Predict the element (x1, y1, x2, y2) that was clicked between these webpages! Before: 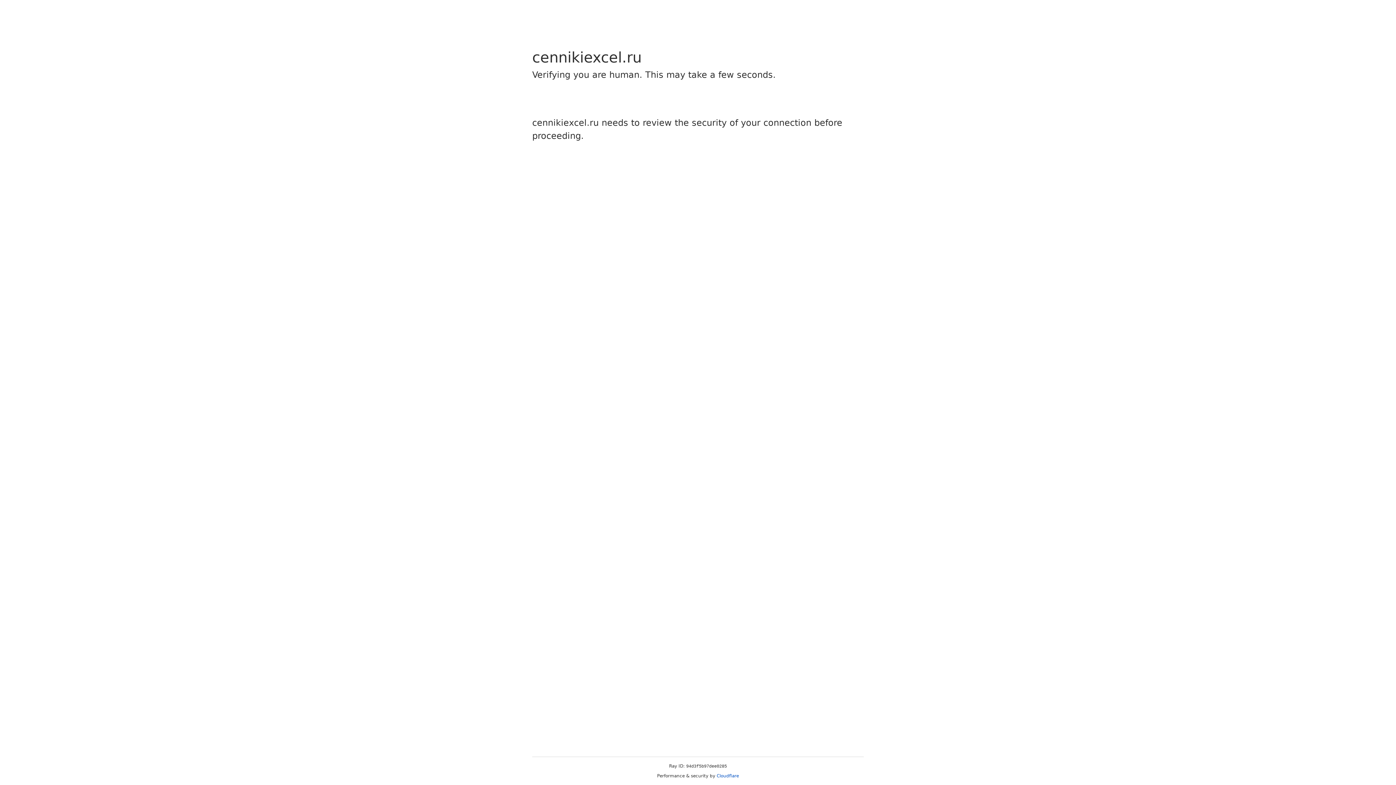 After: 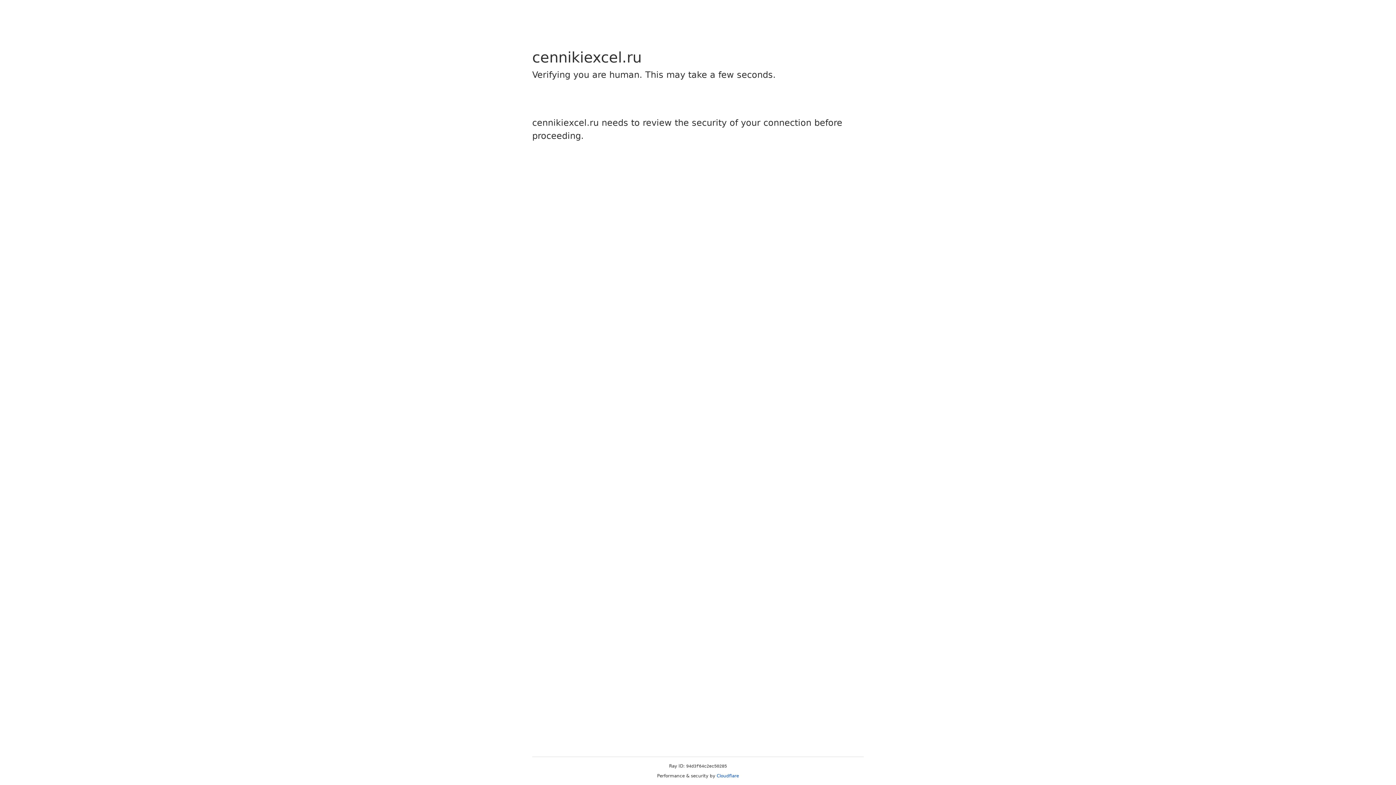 Action: label: Cloudflare bbox: (716, 773, 739, 778)